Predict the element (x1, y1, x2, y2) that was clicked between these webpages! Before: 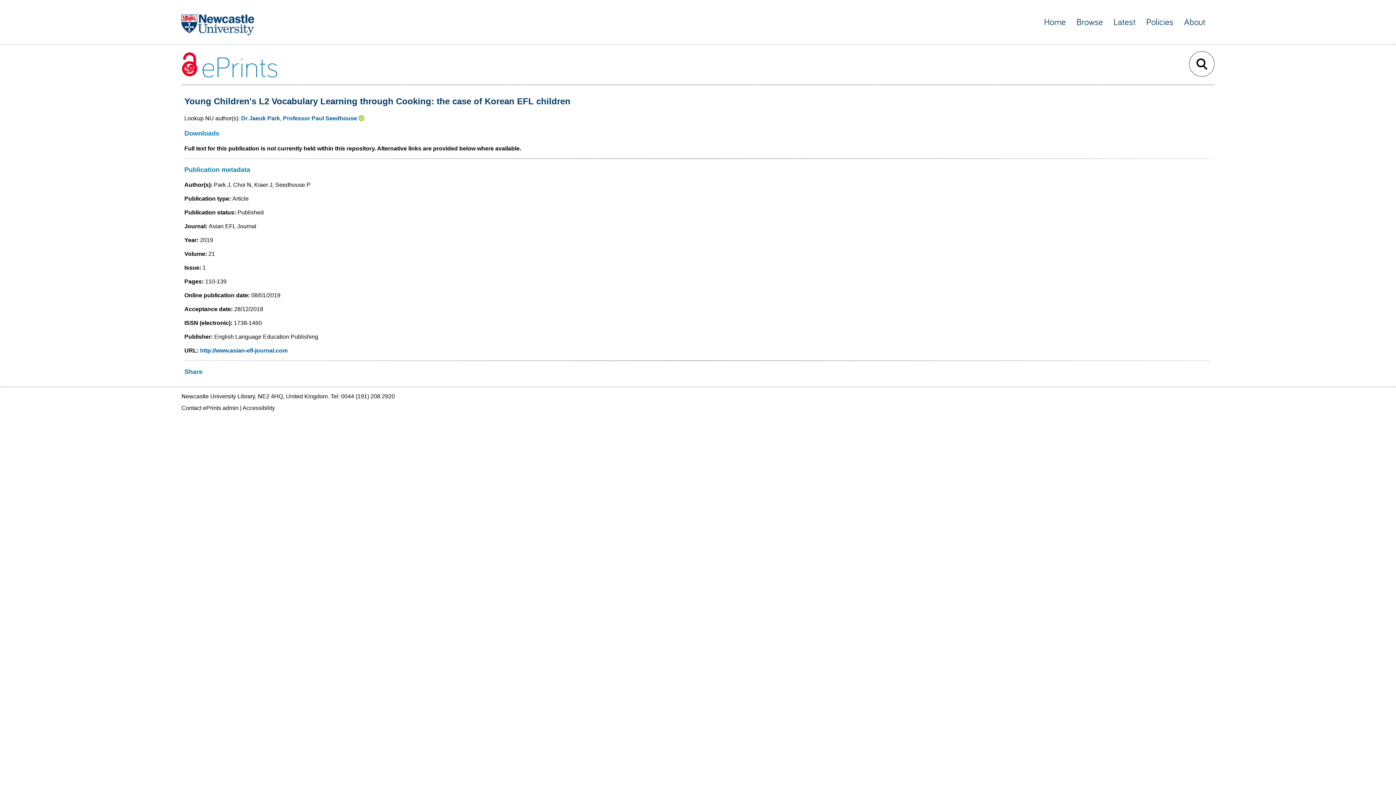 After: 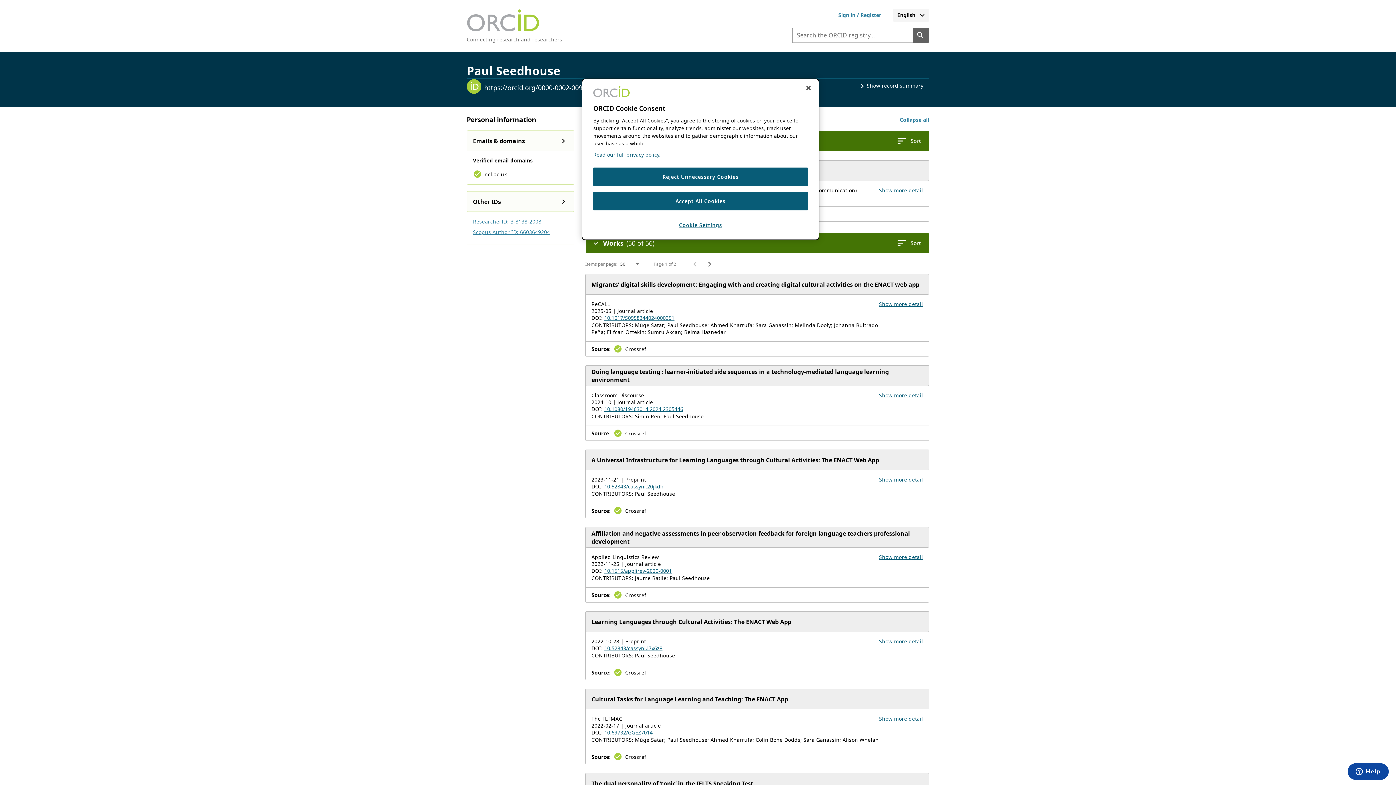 Action: bbox: (358, 115, 365, 121)